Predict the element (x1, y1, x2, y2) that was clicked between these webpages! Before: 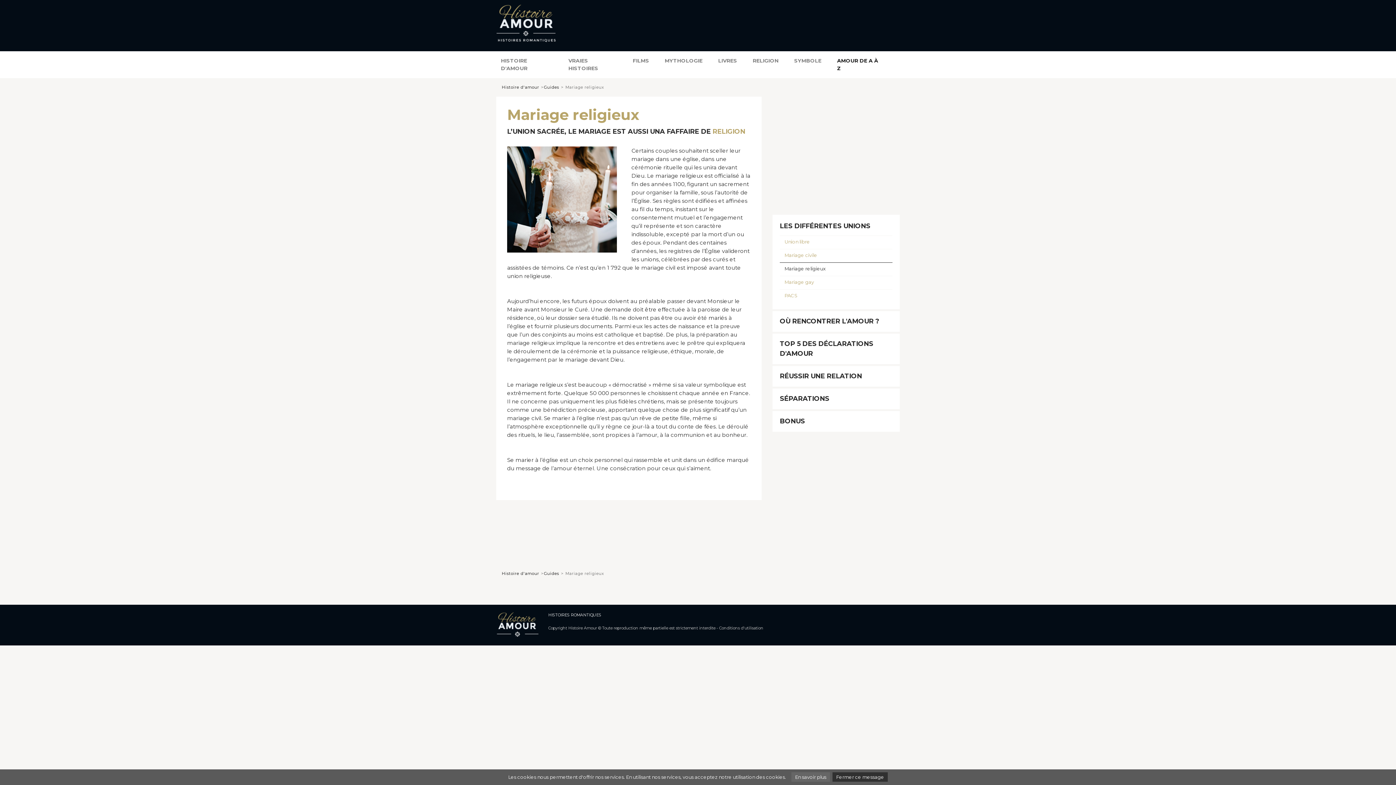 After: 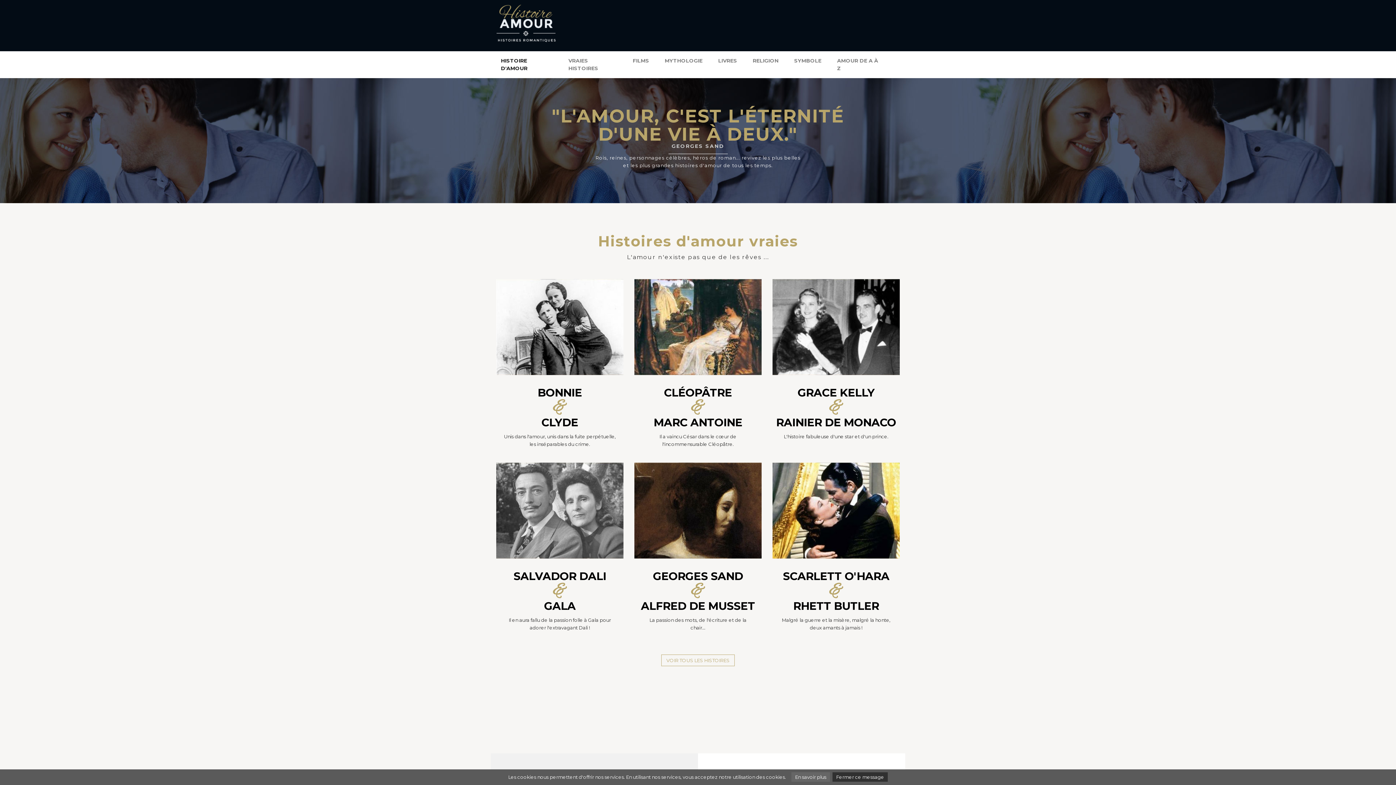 Action: bbox: (496, 22, 557, 27)